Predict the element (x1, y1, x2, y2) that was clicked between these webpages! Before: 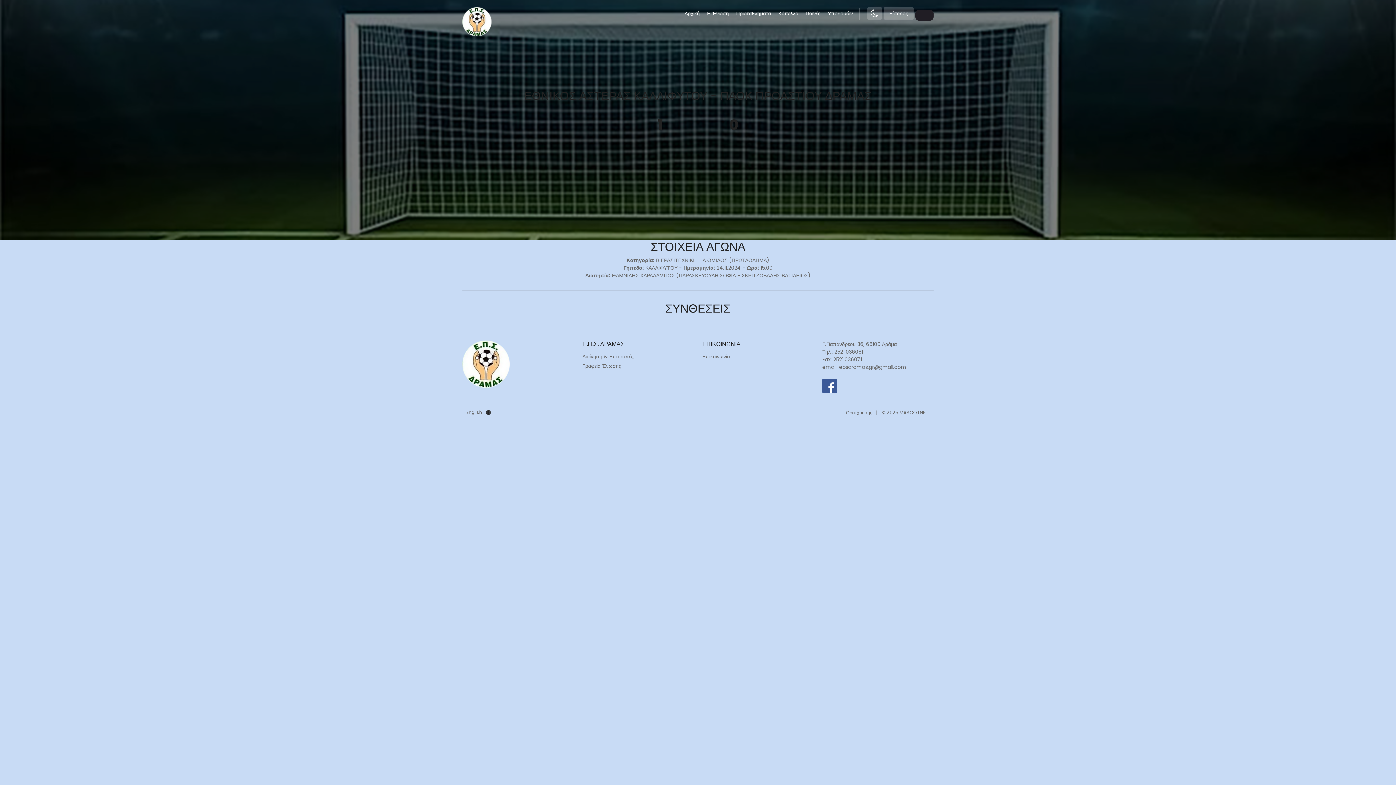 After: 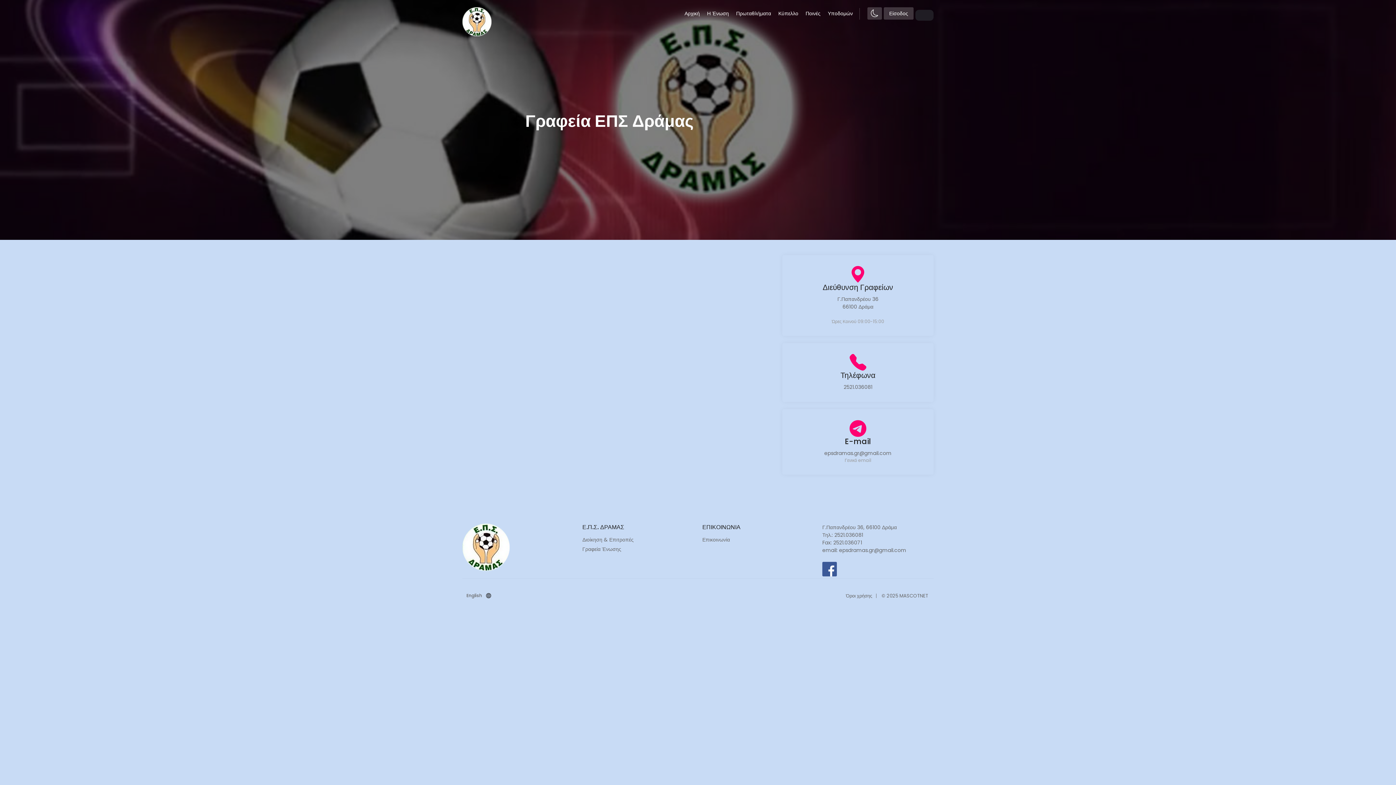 Action: label: Γραφεία Ένωσης bbox: (582, 362, 628, 369)